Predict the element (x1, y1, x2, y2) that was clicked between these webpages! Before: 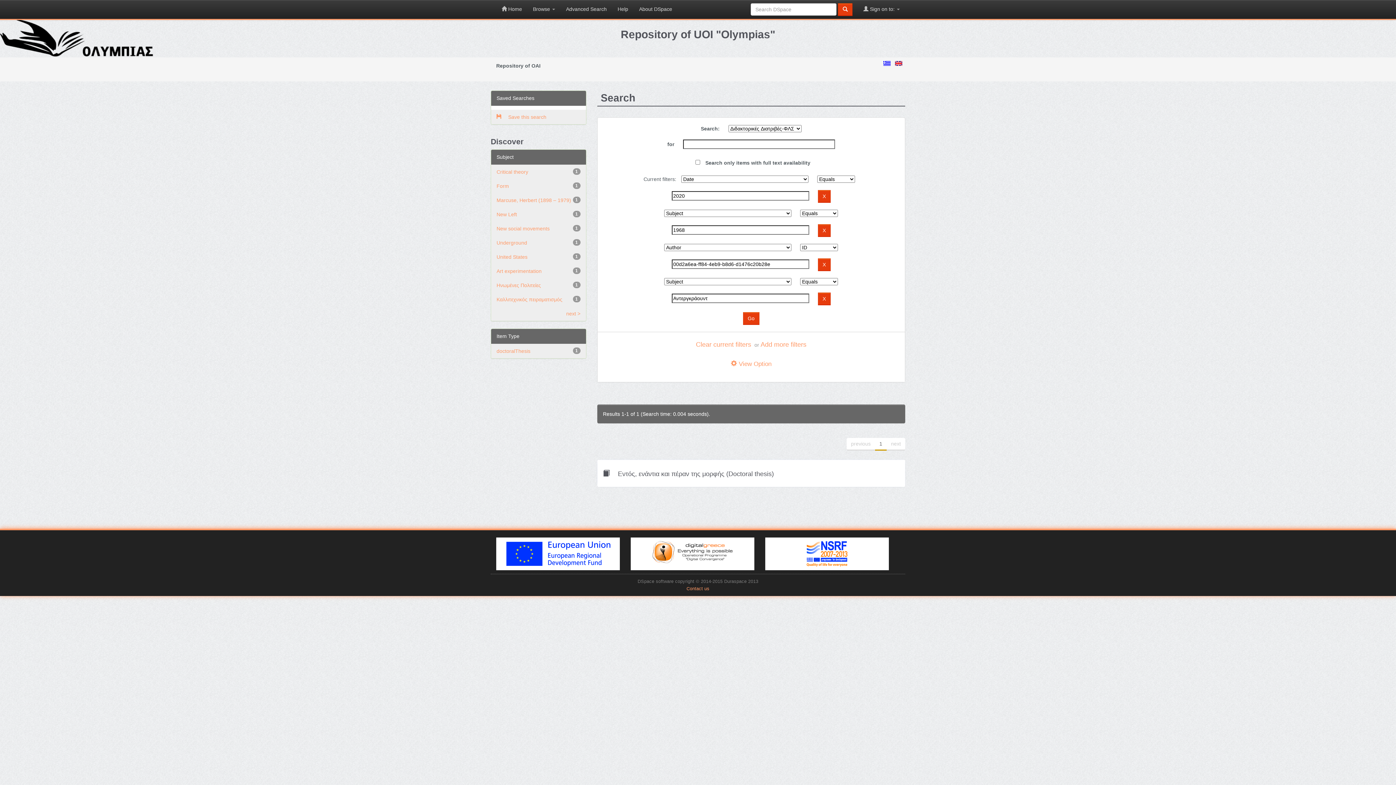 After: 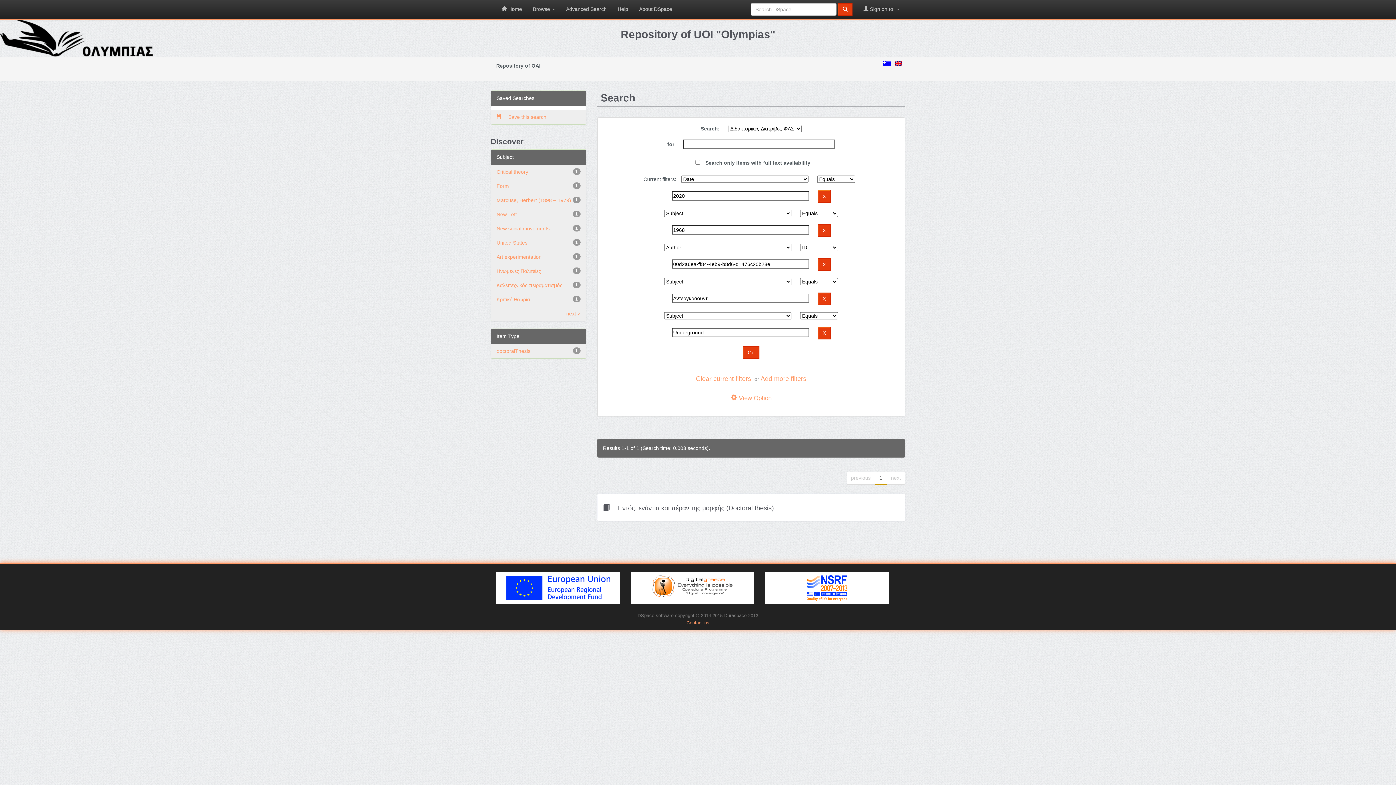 Action: bbox: (496, 240, 527, 245) label: Underground